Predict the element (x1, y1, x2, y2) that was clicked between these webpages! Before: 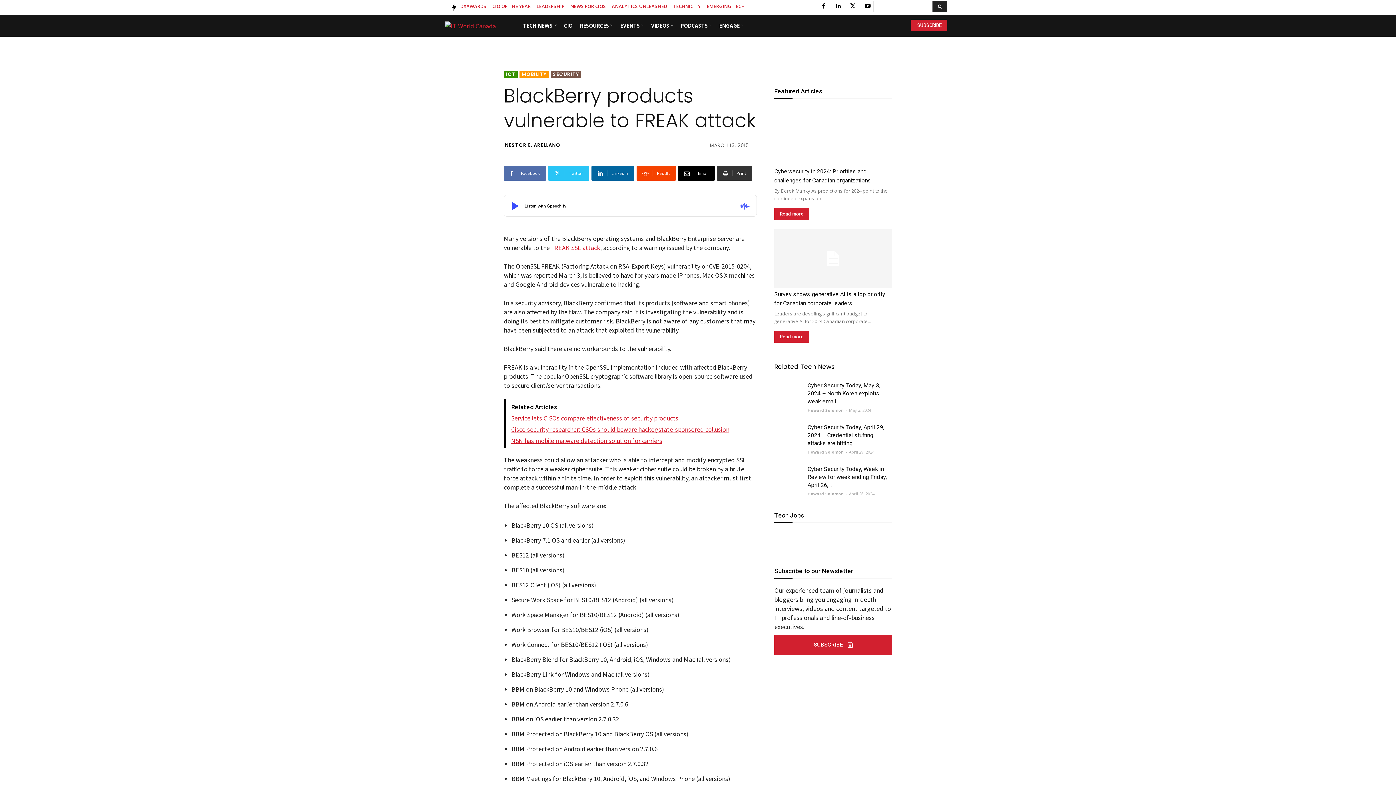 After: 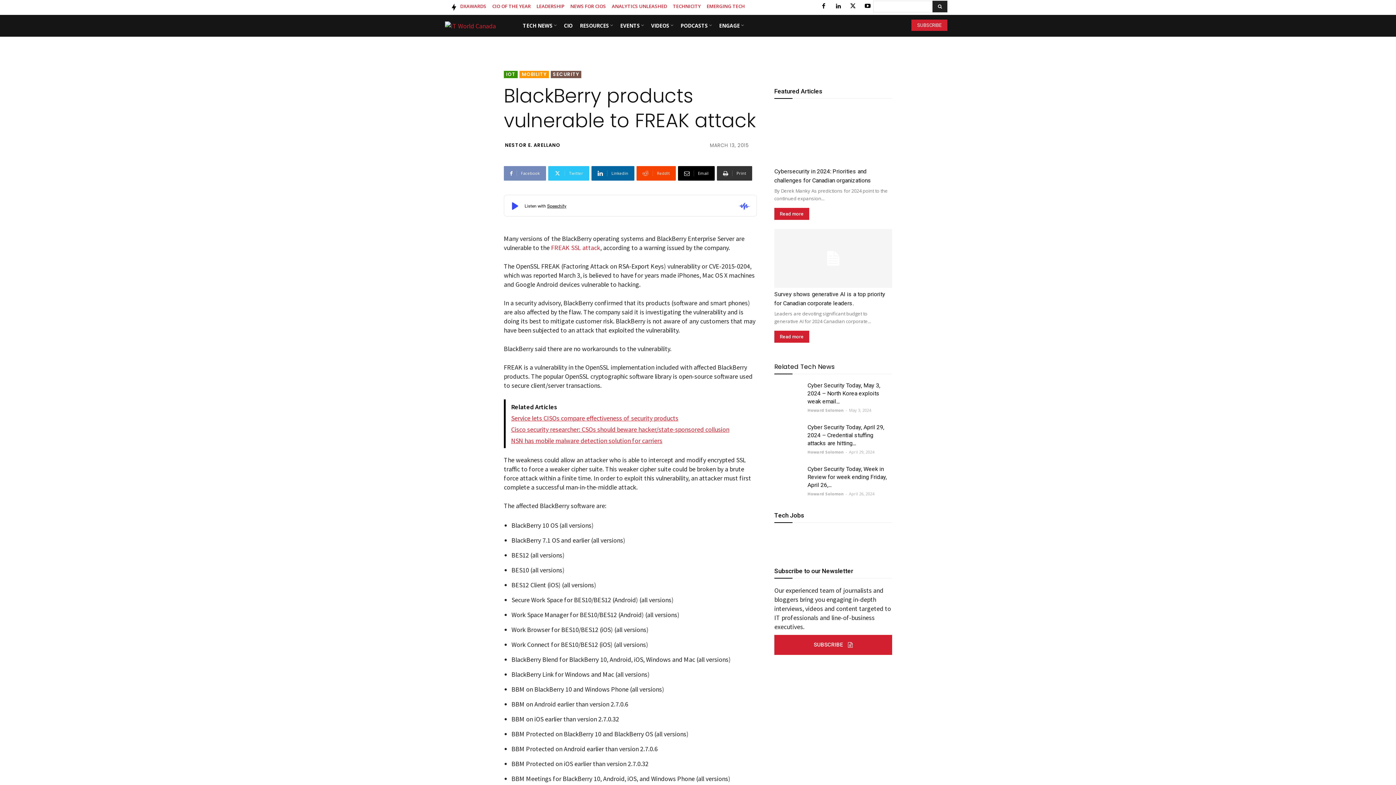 Action: bbox: (504, 166, 546, 180) label: Facebook